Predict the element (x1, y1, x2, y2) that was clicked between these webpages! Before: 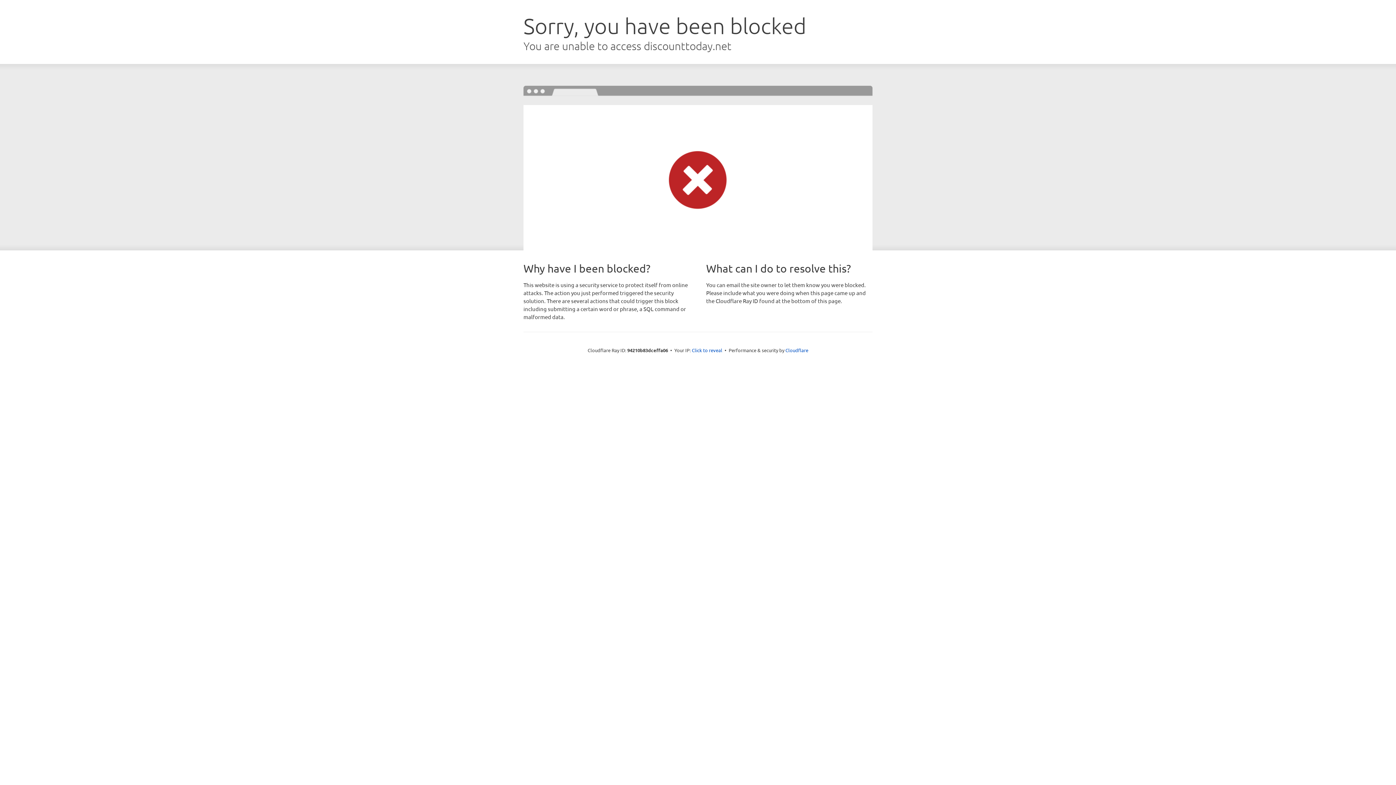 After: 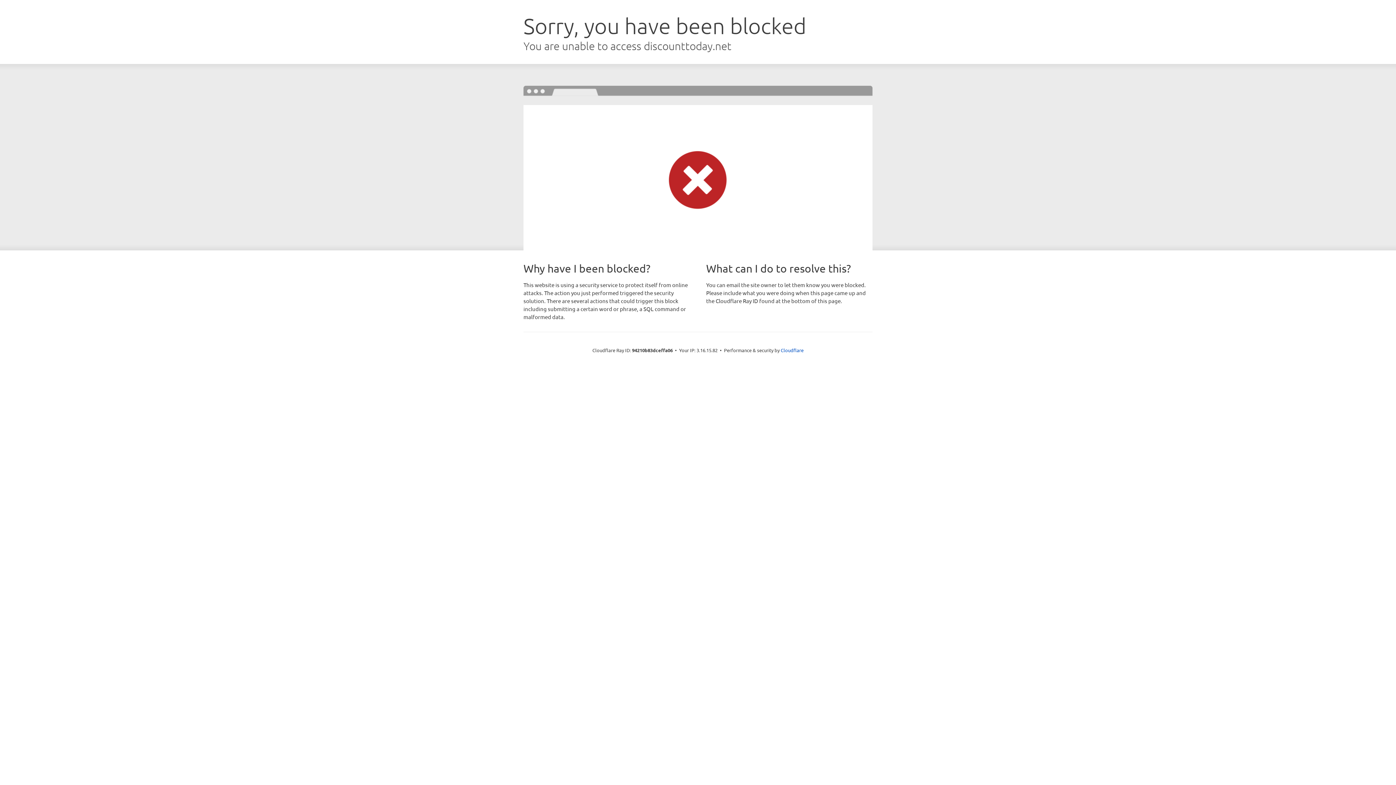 Action: bbox: (692, 346, 722, 353) label: Click to reveal